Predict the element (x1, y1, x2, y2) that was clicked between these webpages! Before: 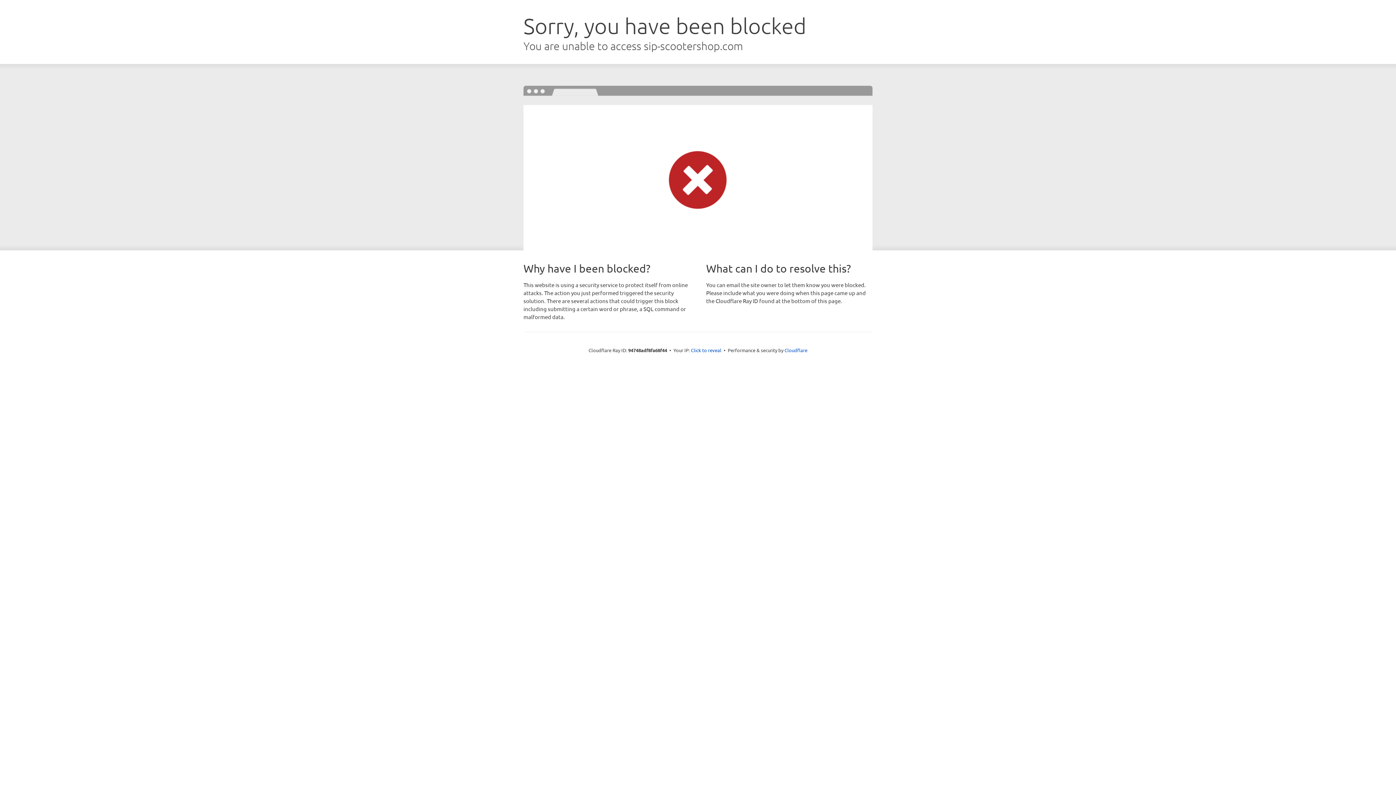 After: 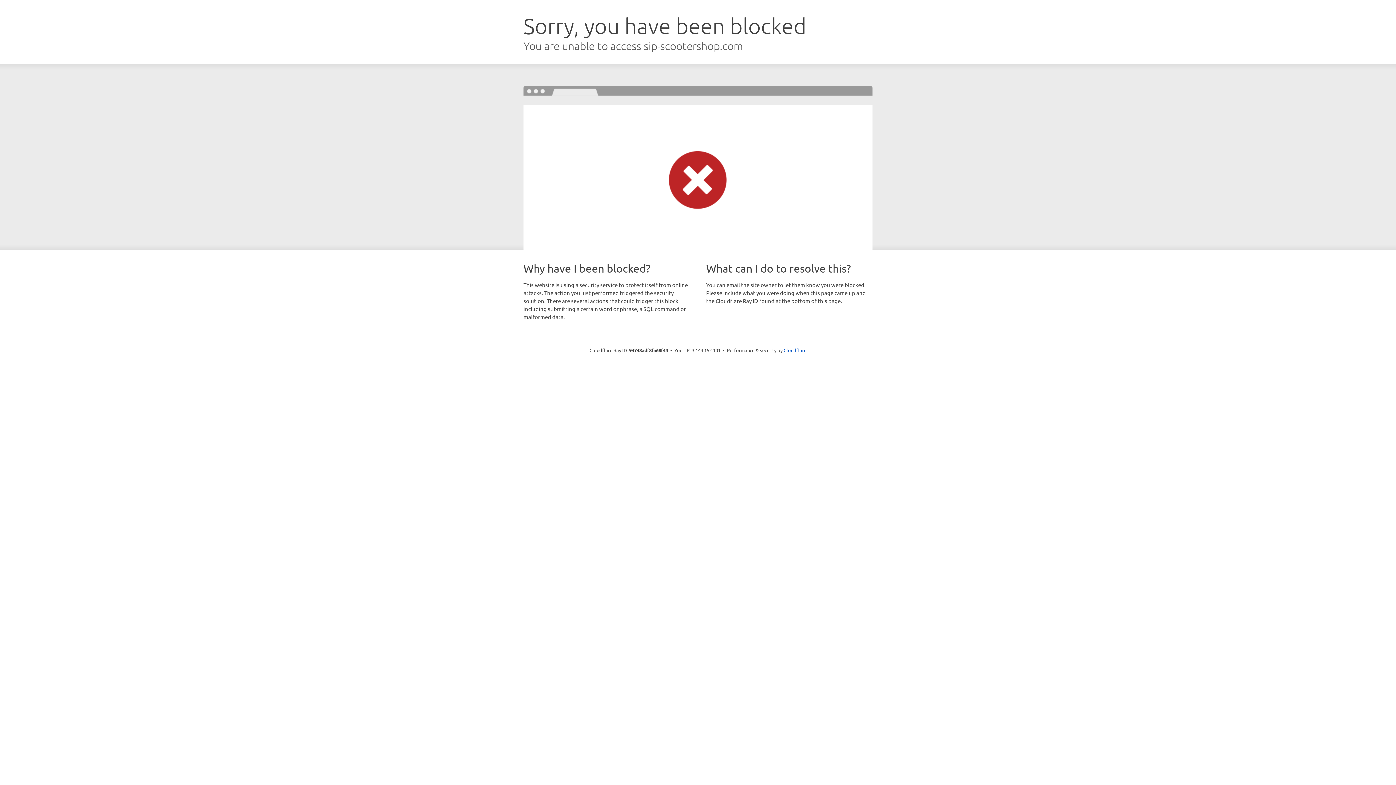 Action: label: Click to reveal bbox: (691, 346, 721, 353)